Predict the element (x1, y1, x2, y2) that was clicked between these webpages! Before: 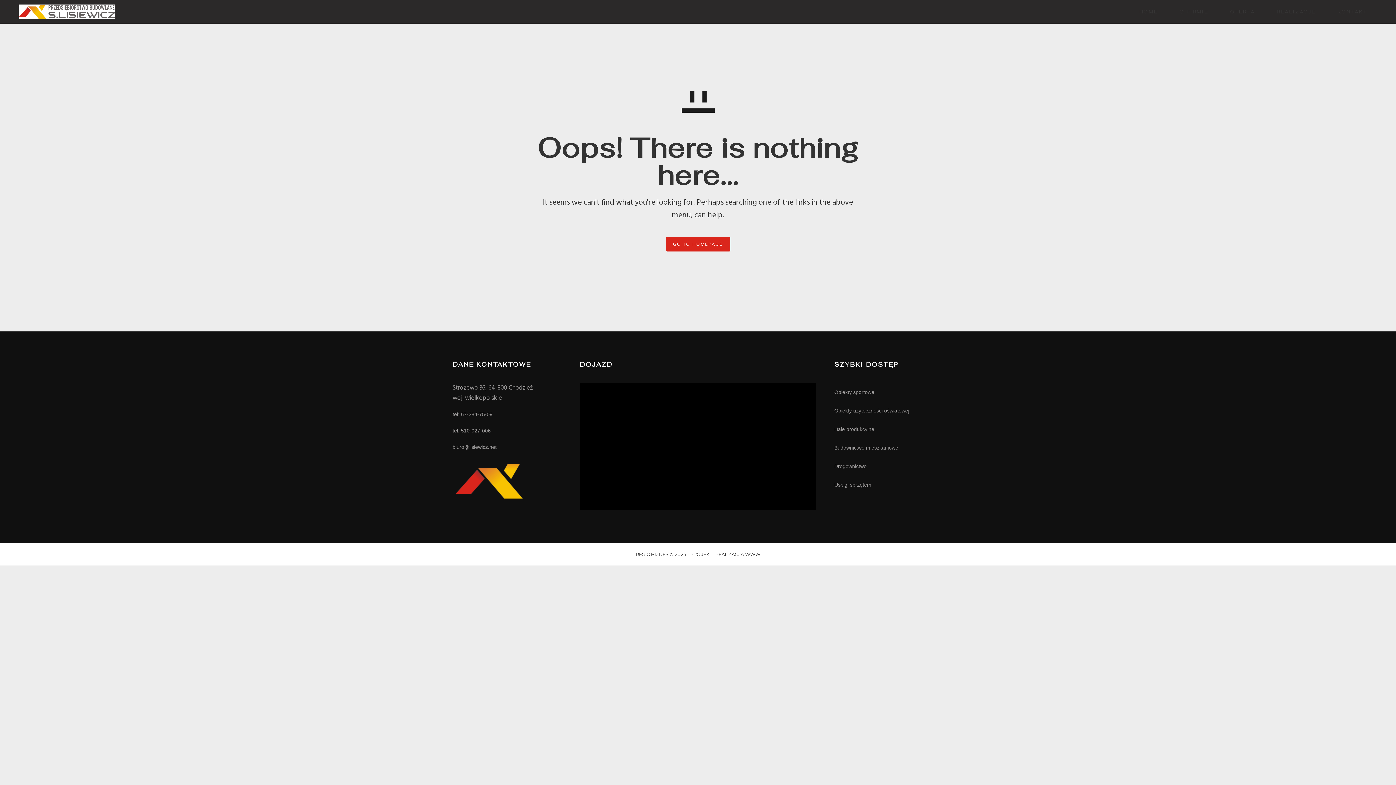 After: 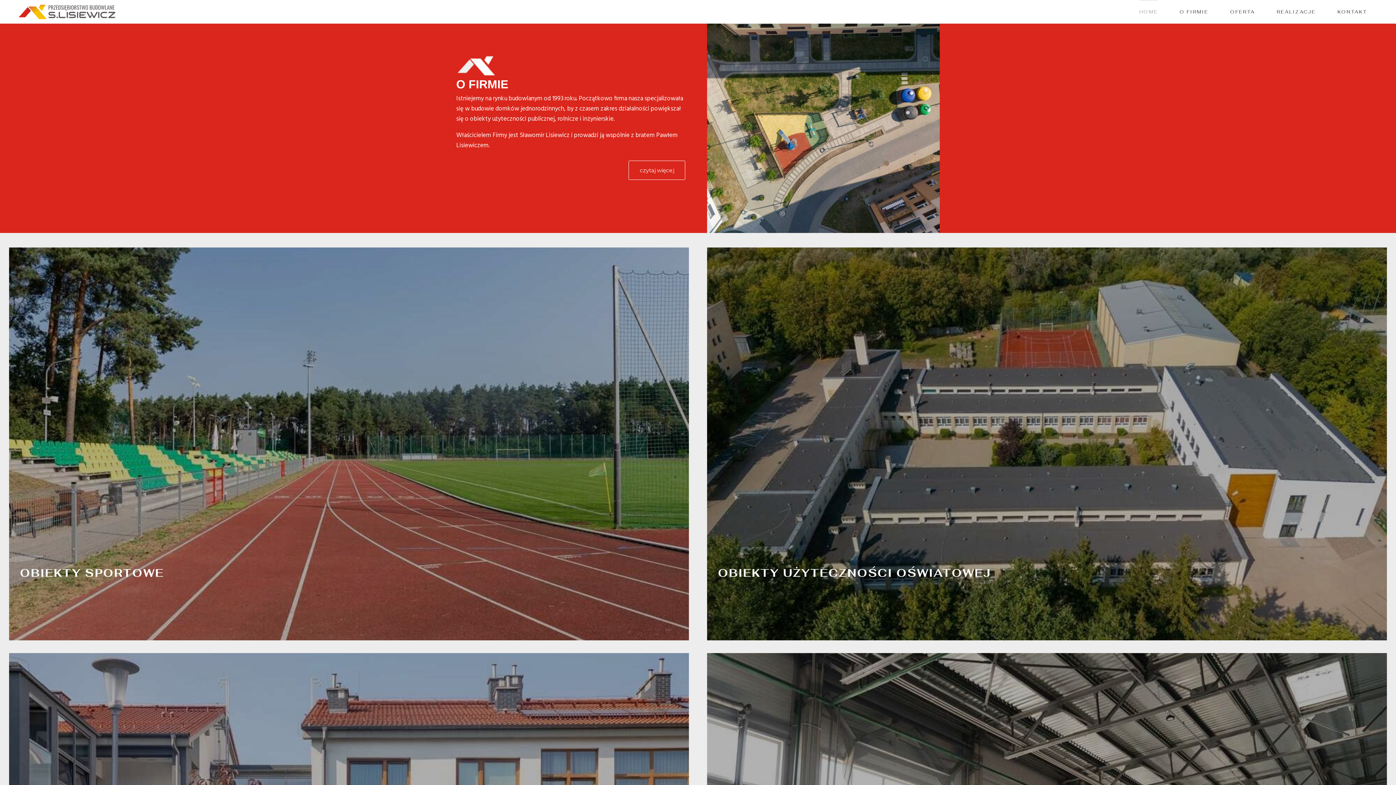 Action: label: GO TO HOMEPAGE bbox: (666, 236, 730, 251)